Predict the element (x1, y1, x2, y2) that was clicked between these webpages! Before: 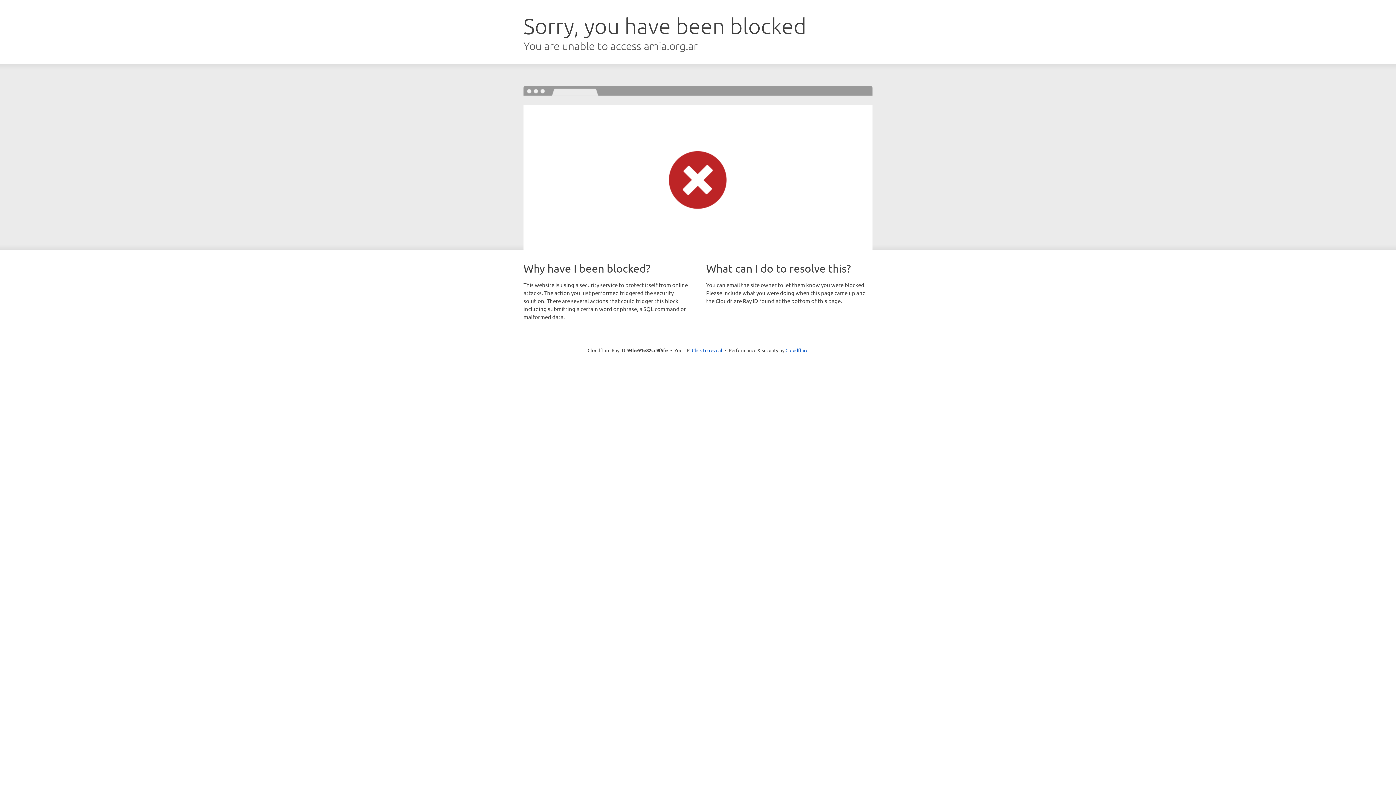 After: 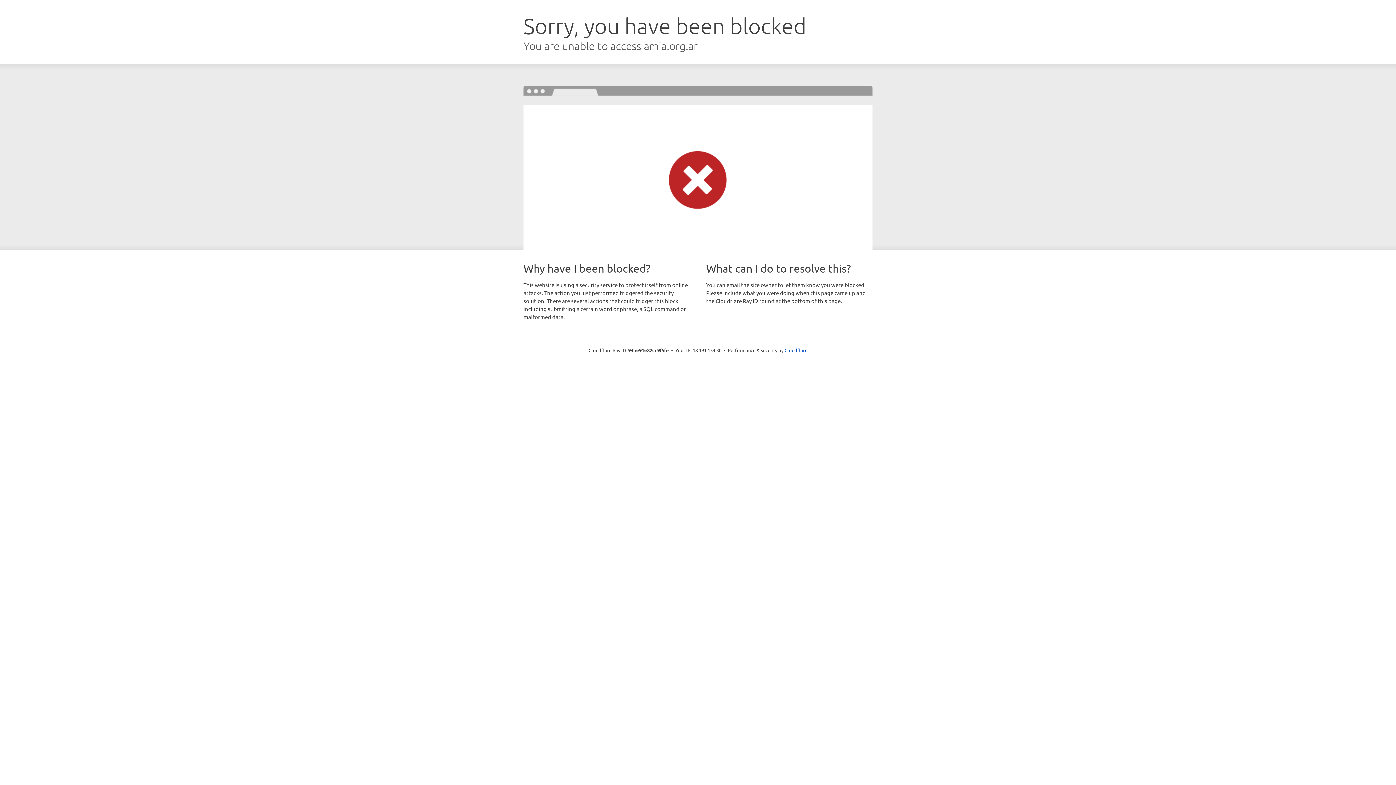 Action: bbox: (692, 346, 722, 353) label: Click to reveal